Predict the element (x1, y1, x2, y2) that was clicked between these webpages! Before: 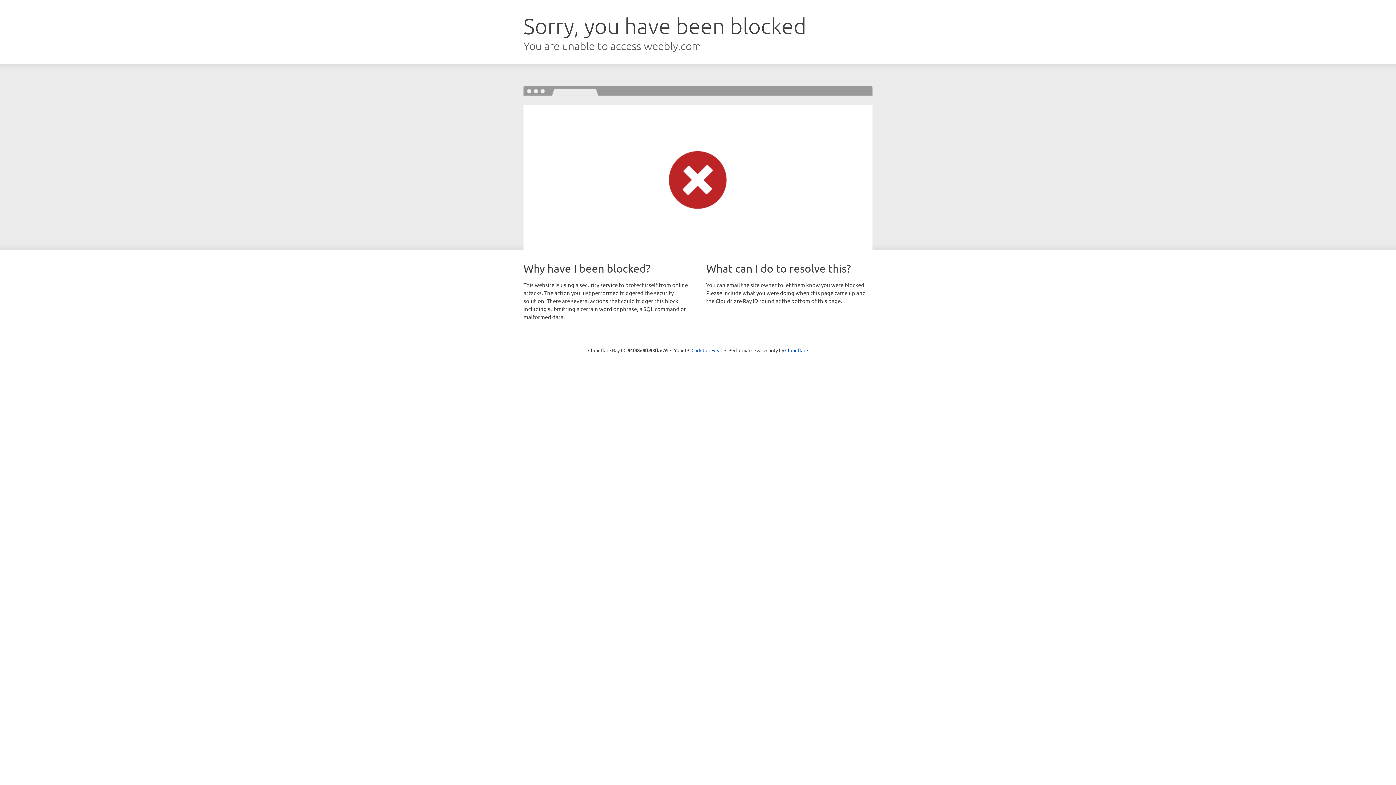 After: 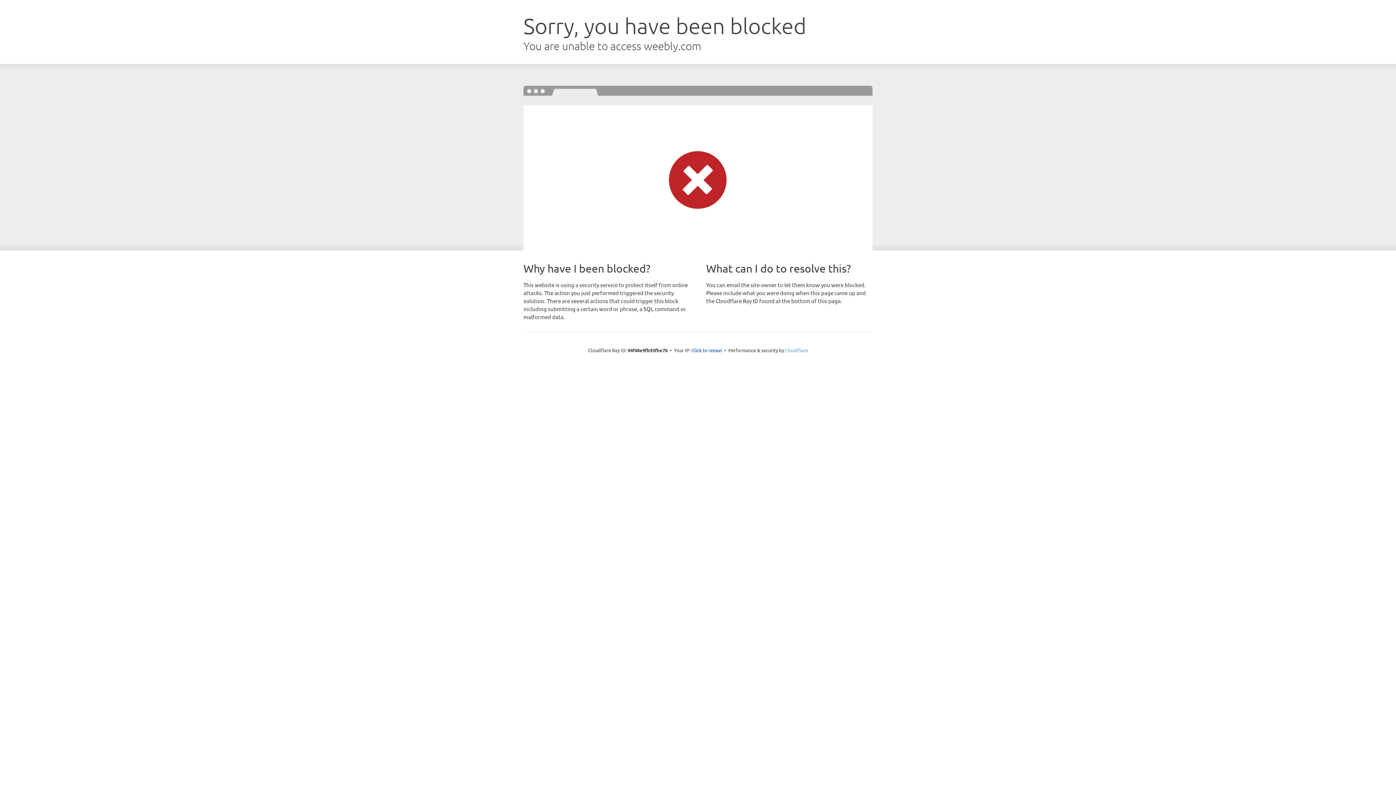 Action: label: Cloudflare bbox: (785, 347, 808, 353)